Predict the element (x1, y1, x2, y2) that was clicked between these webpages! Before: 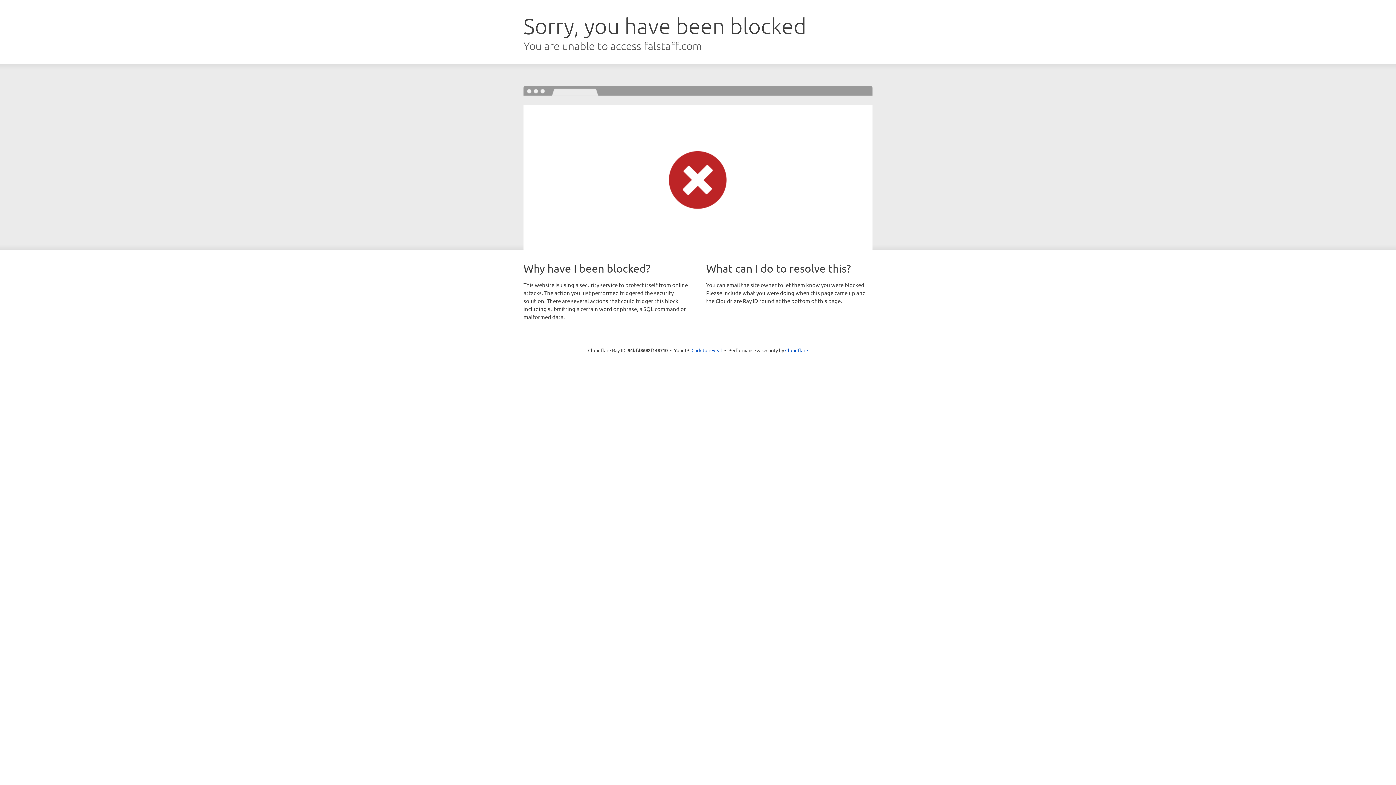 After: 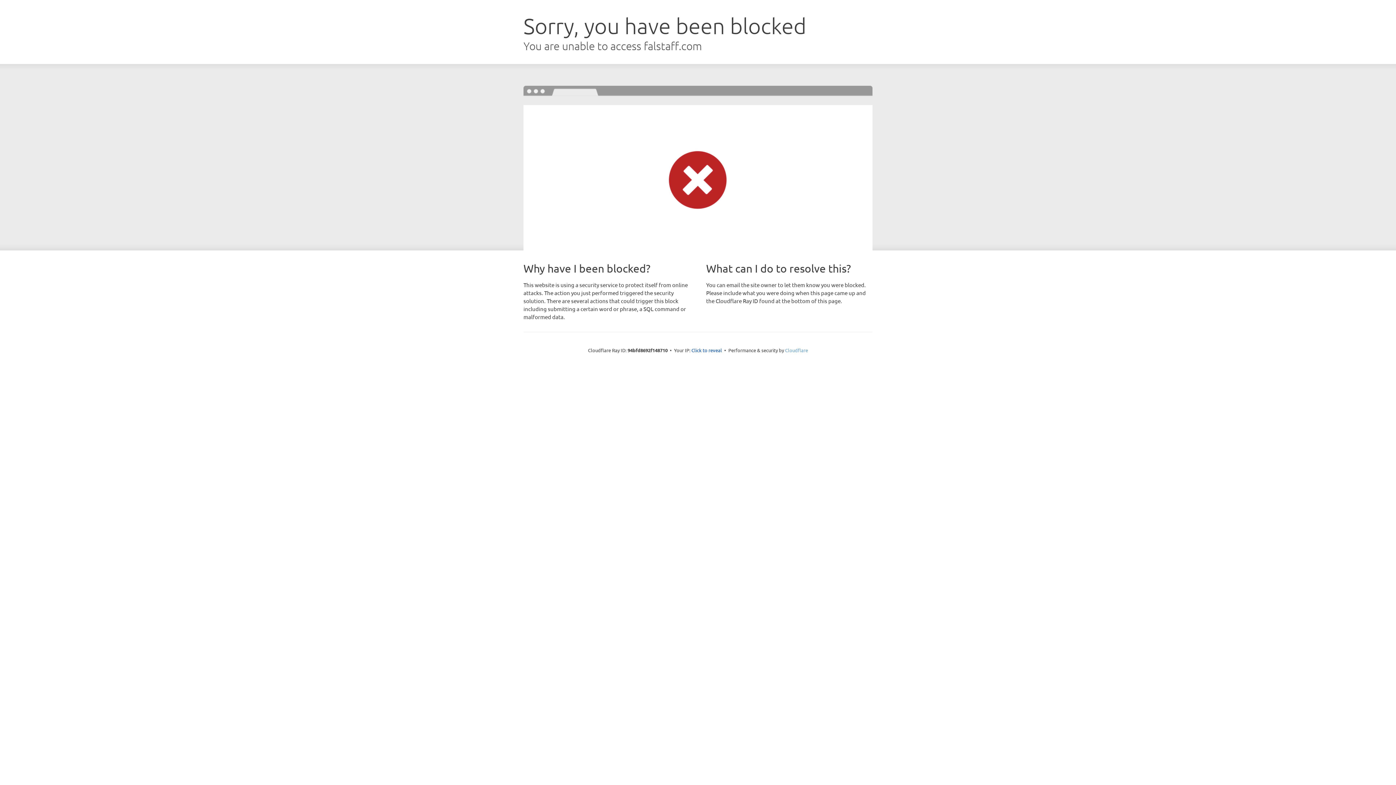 Action: label: Cloudflare bbox: (785, 347, 808, 353)